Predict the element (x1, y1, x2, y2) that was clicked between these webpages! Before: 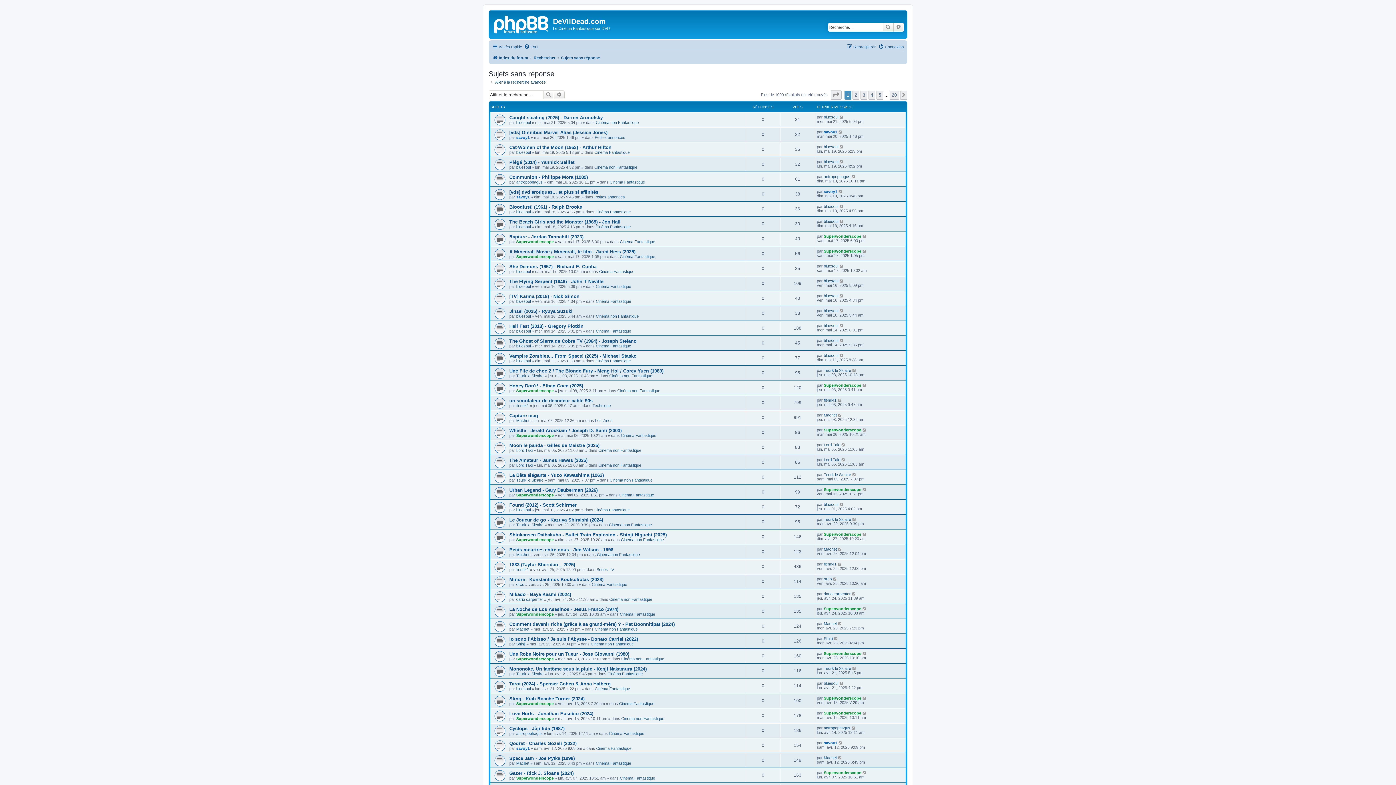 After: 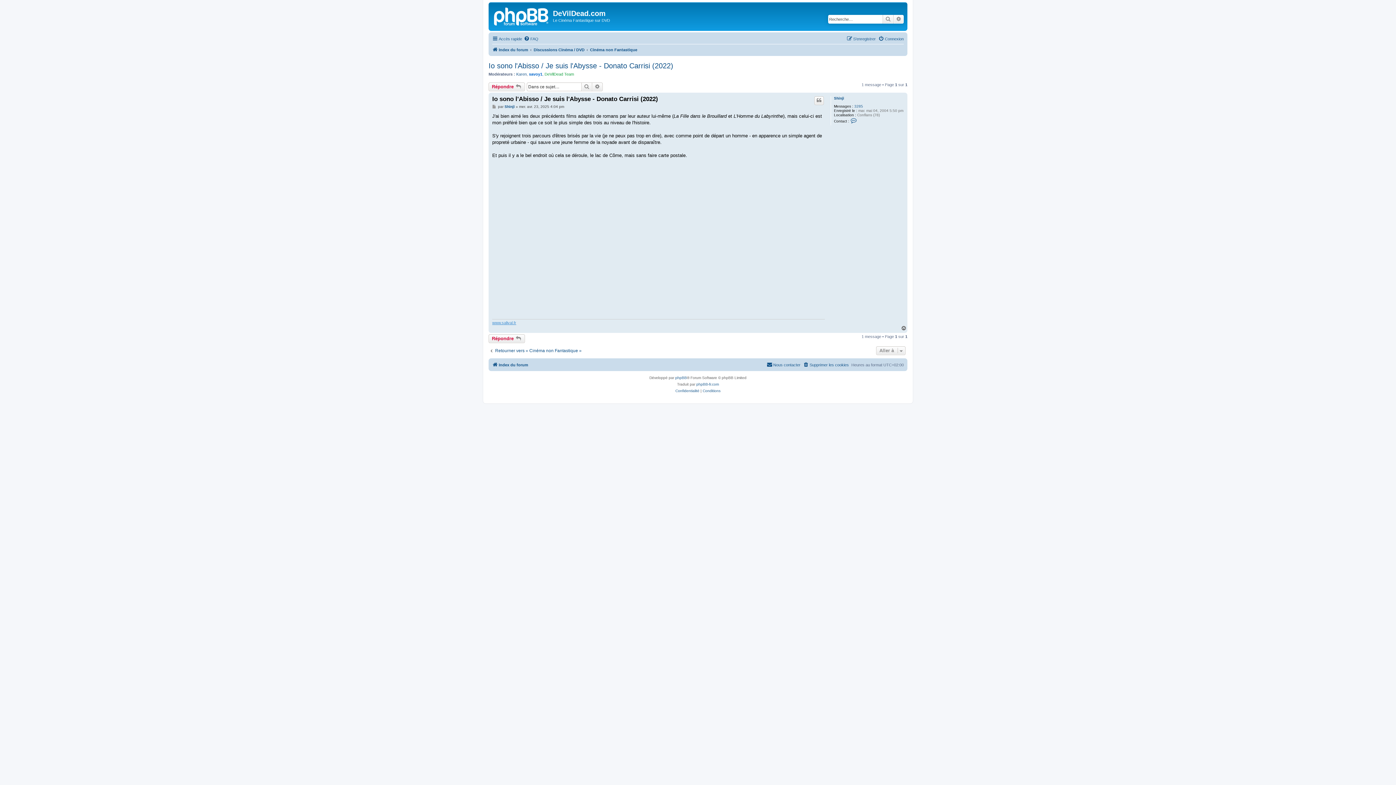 Action: bbox: (834, 636, 838, 641)